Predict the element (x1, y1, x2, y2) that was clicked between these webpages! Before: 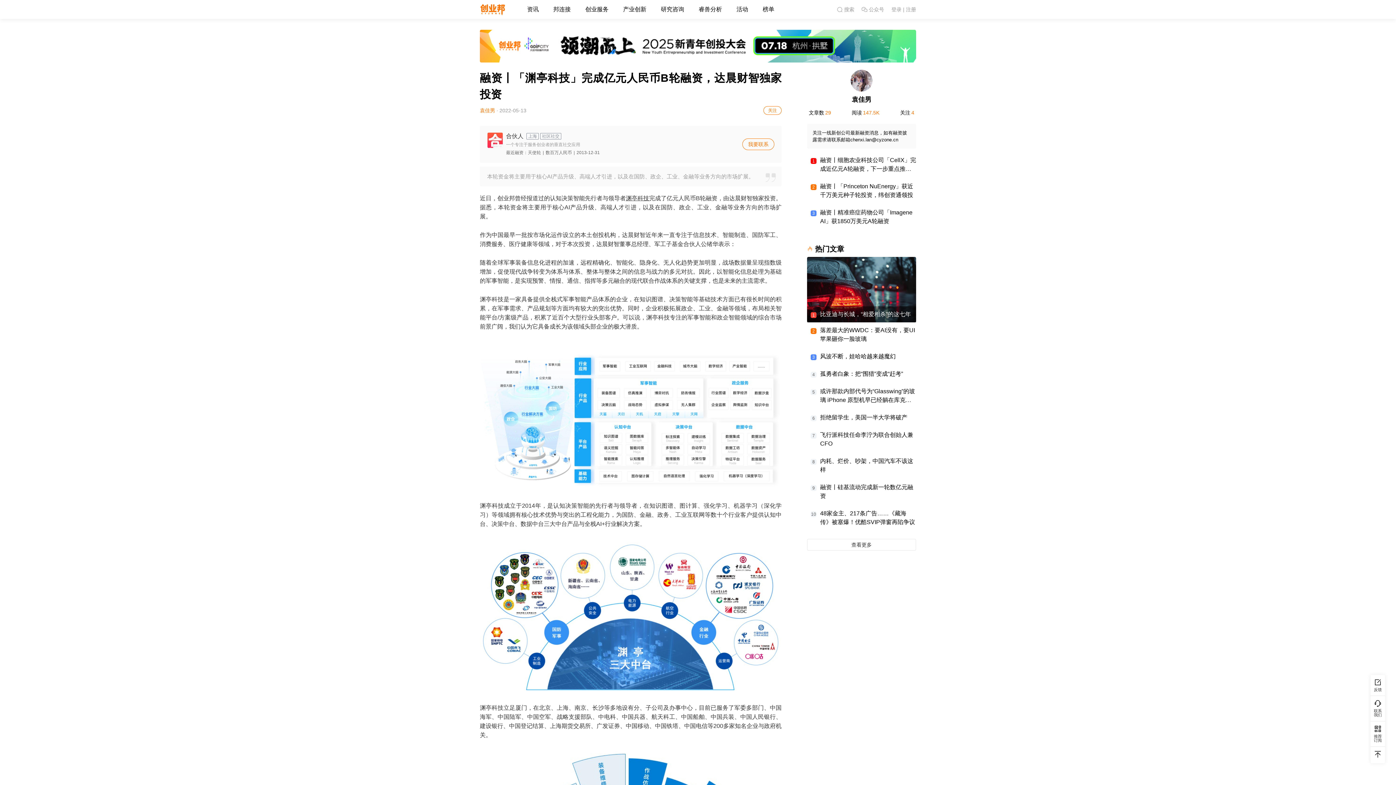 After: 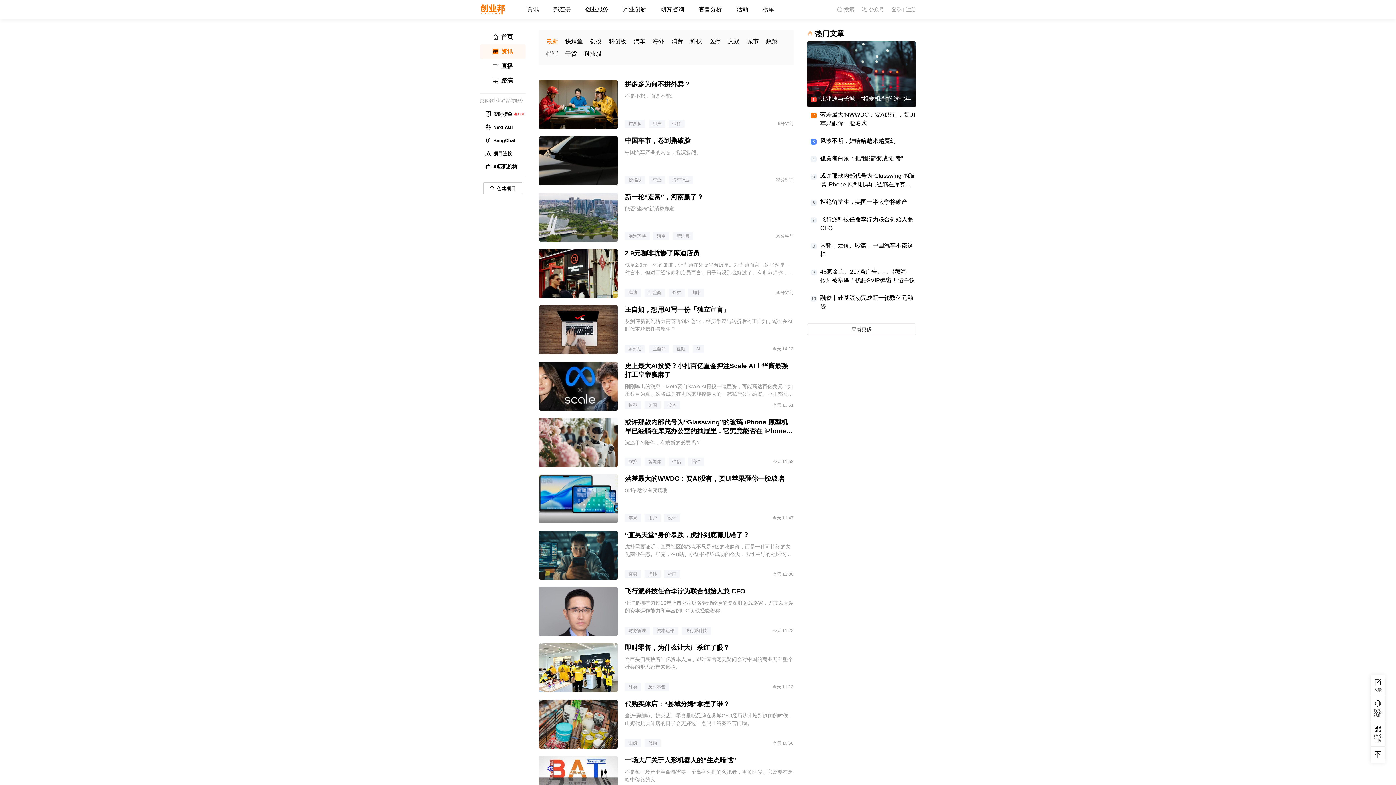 Action: bbox: (520, 0, 546, 18) label: 资讯